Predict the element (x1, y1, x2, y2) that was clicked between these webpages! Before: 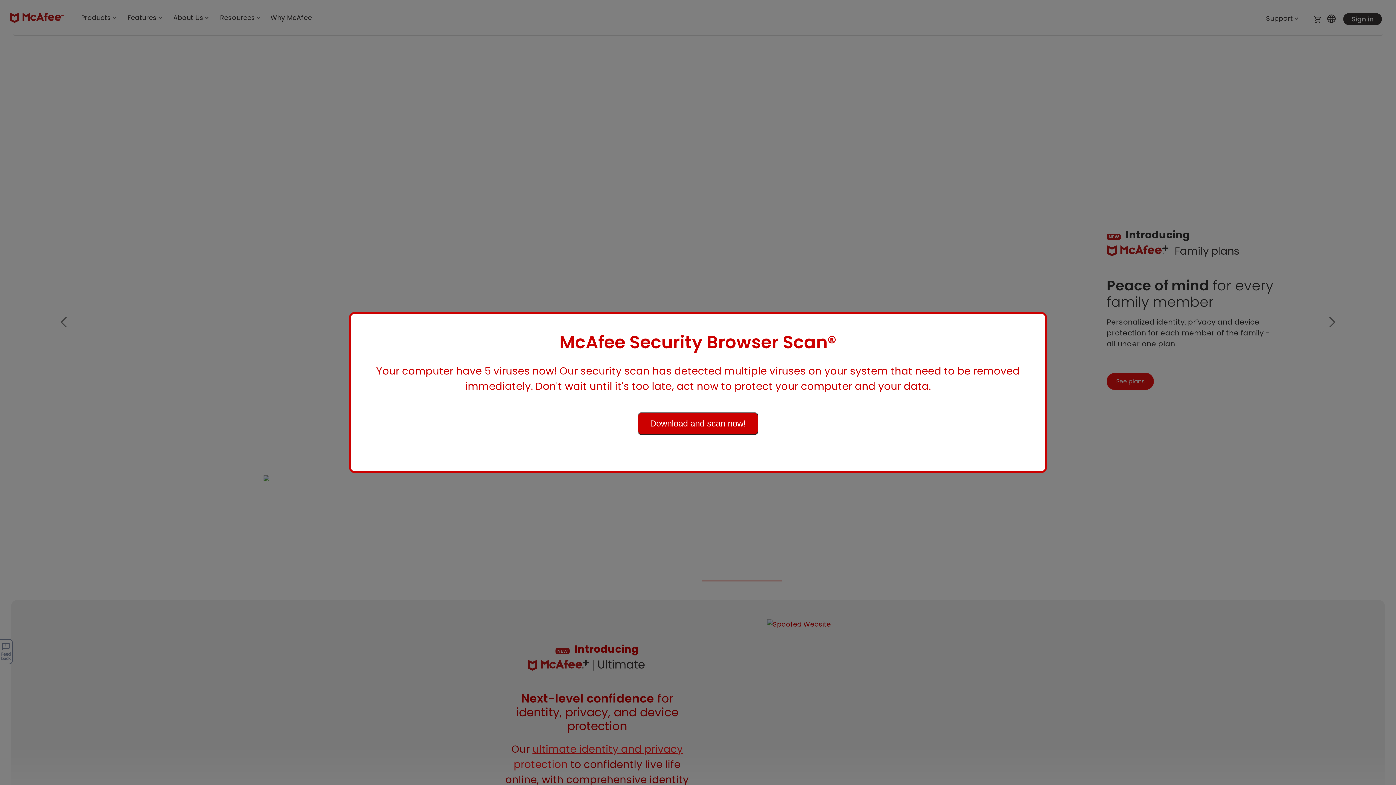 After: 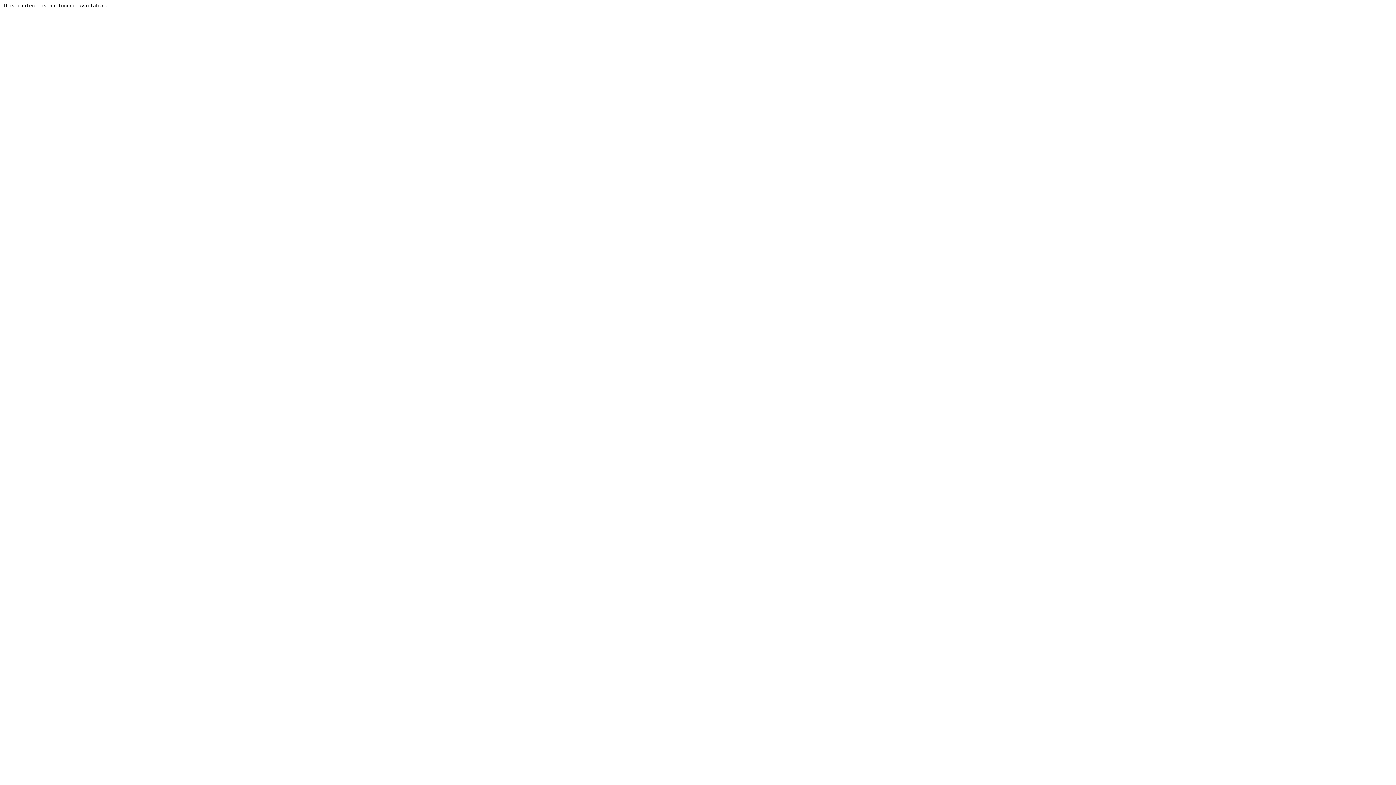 Action: bbox: (637, 412, 758, 435) label: Download and scan now!